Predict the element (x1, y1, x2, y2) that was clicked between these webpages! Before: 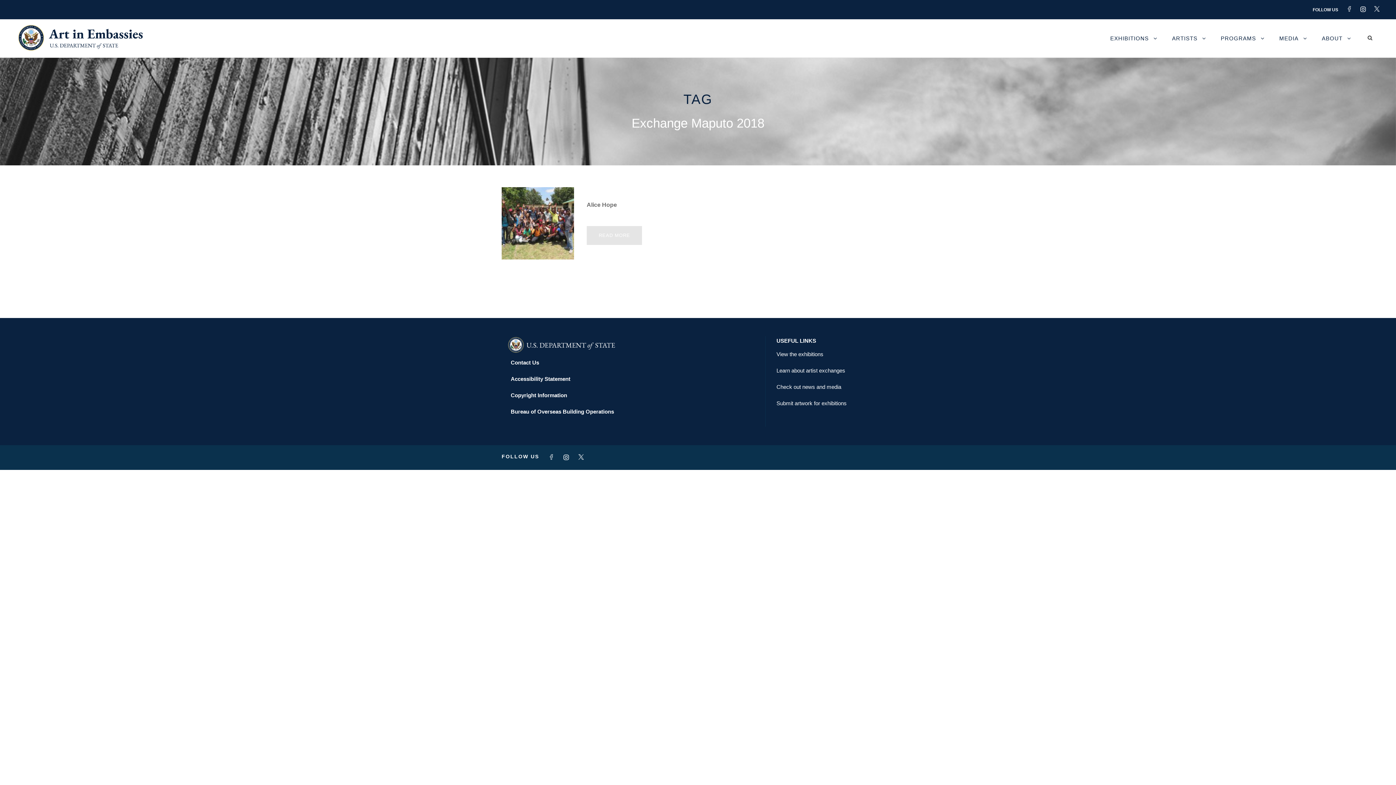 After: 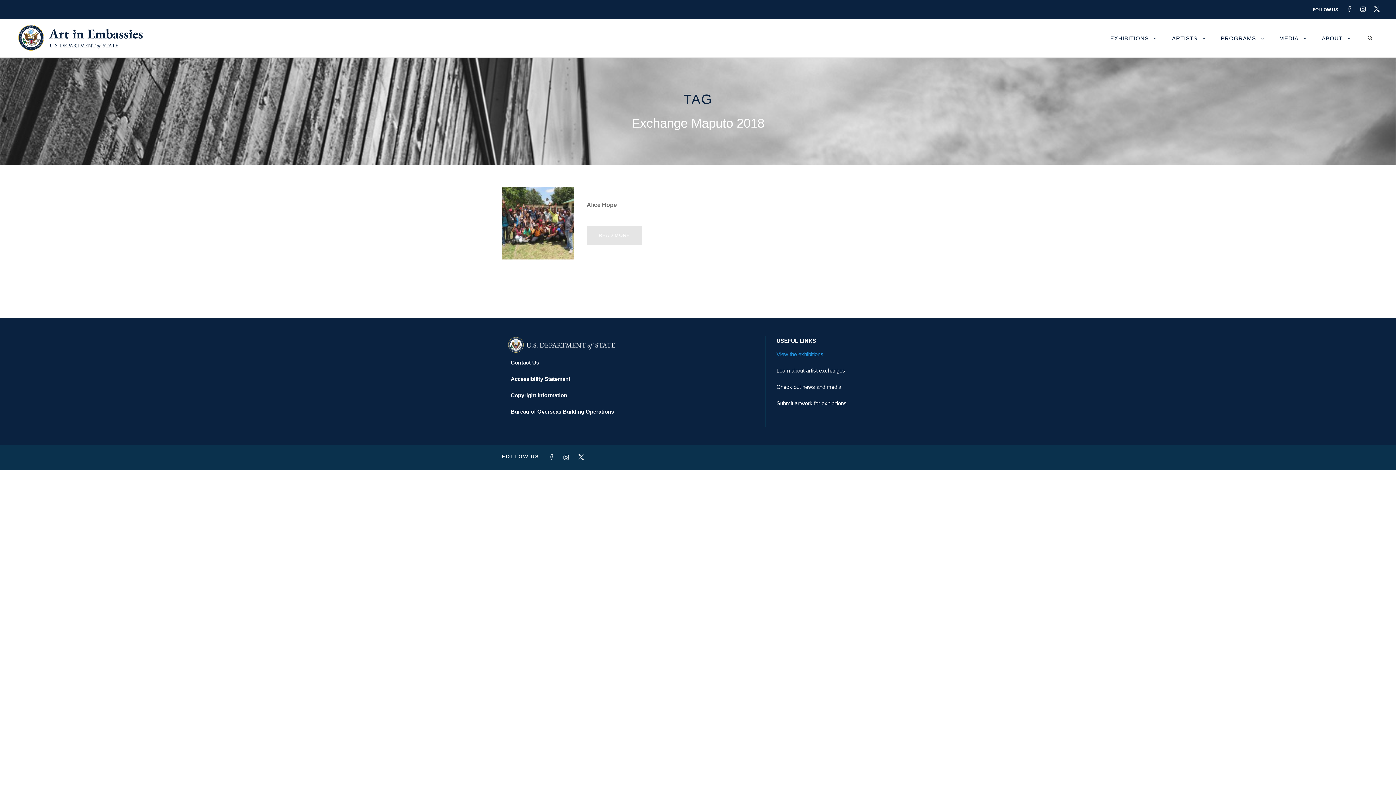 Action: label: View the exhibitions bbox: (776, 351, 823, 357)